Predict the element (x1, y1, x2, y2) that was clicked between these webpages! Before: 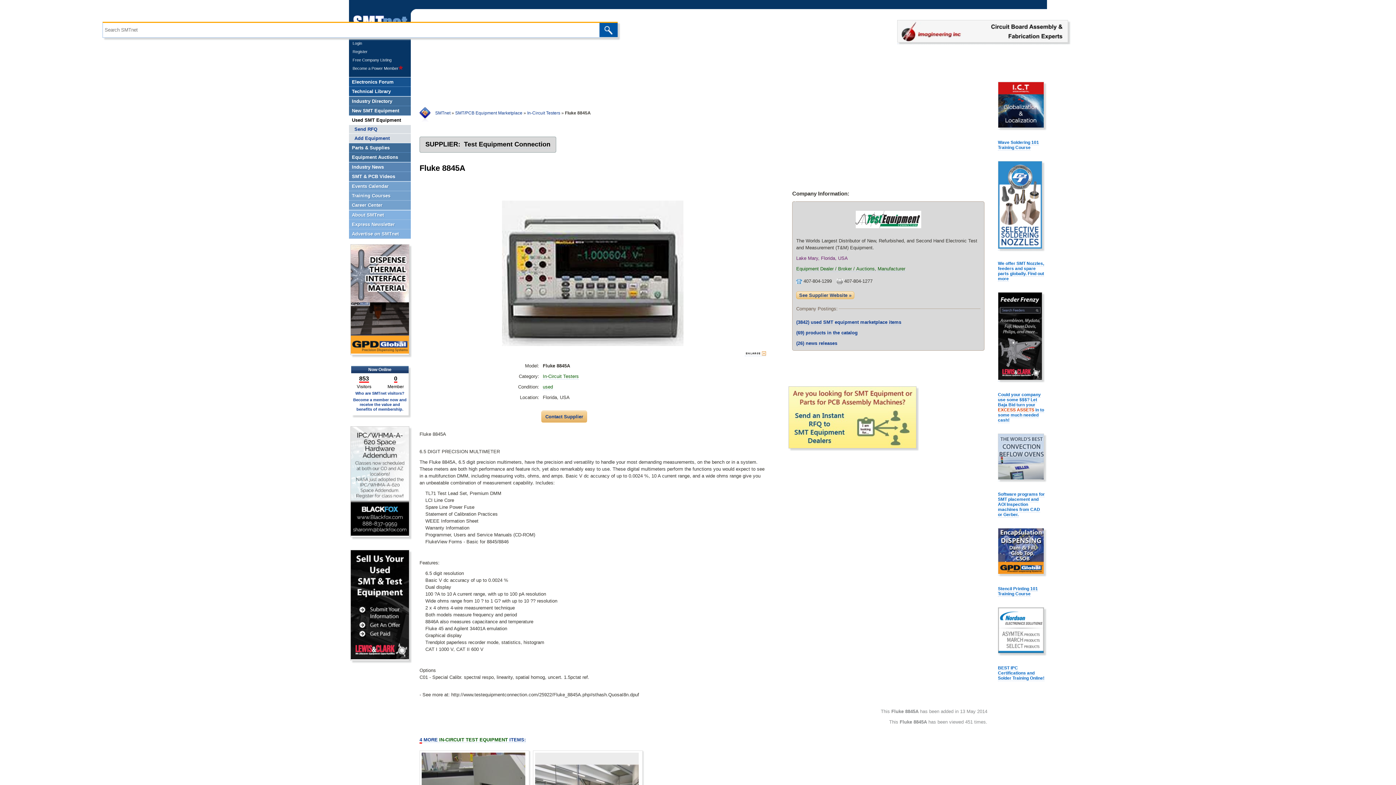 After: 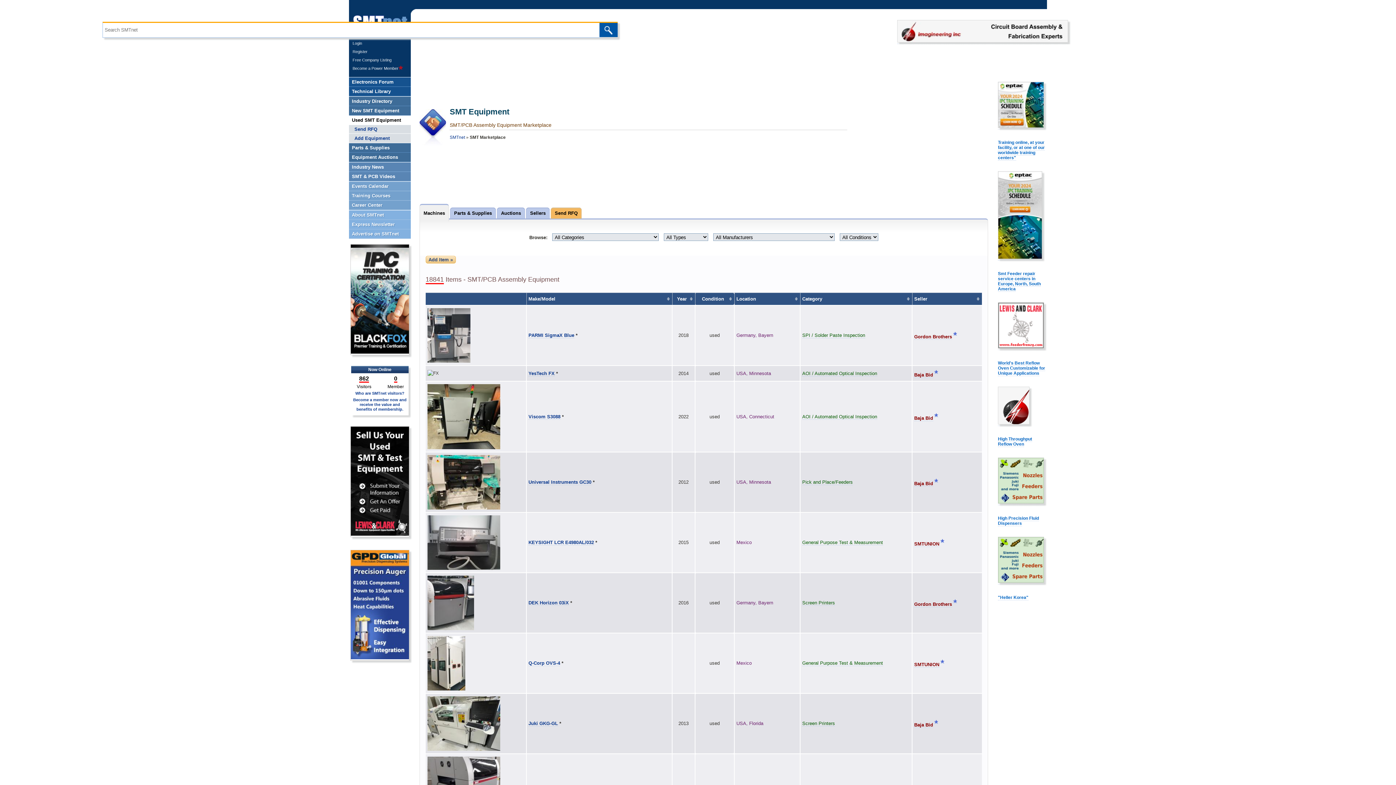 Action: label: SMT/PCB Equipment Marketplace bbox: (455, 110, 522, 115)